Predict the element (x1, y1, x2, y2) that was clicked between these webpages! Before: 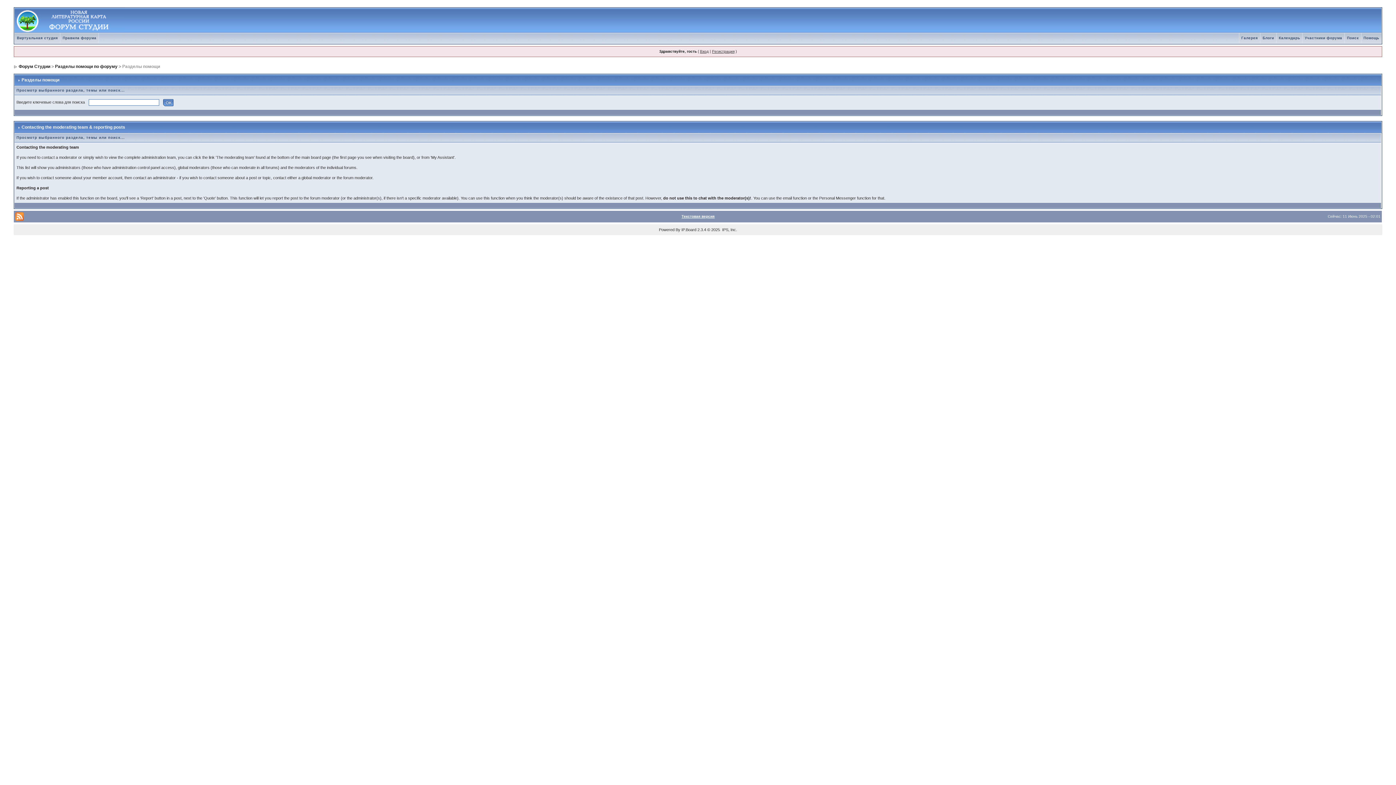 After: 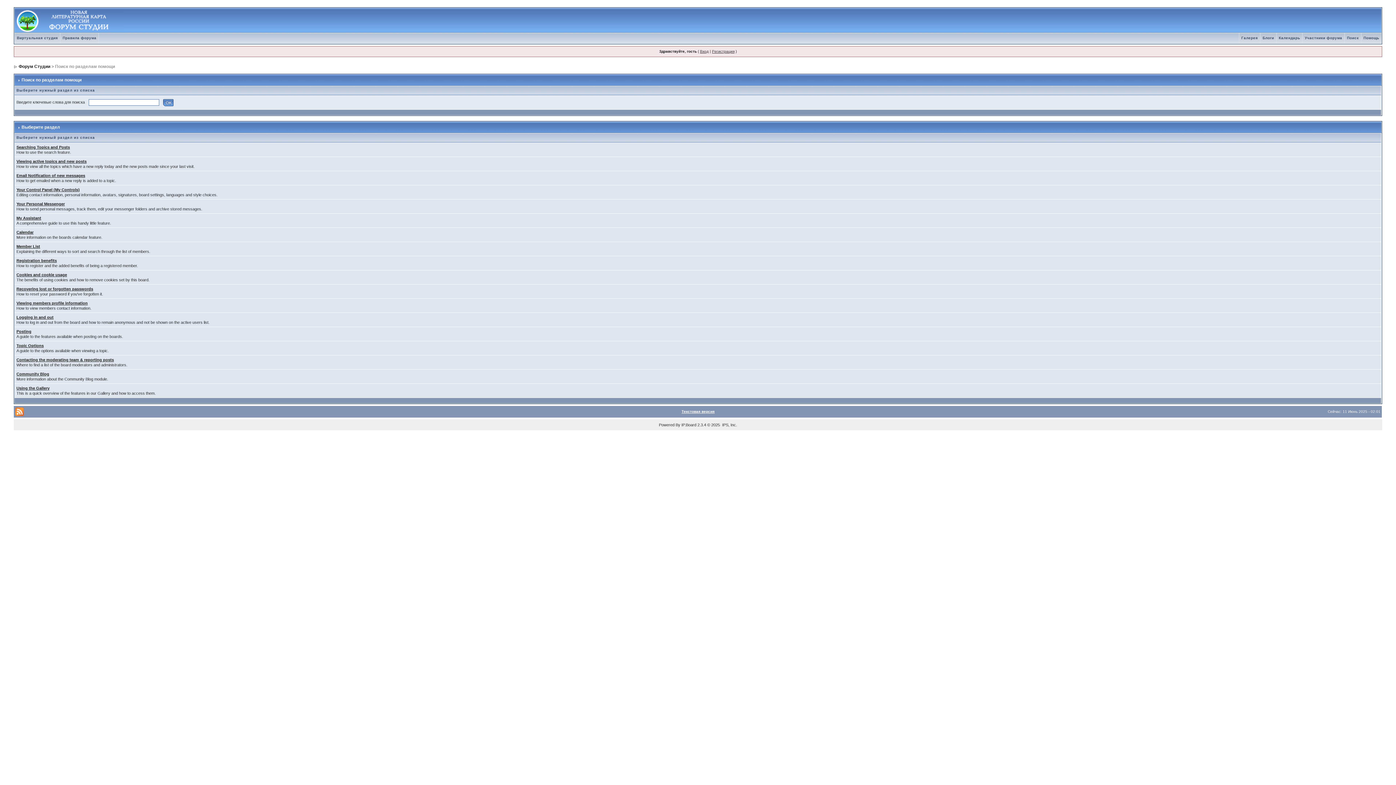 Action: label: Разделы помощи по форуму bbox: (55, 64, 117, 69)